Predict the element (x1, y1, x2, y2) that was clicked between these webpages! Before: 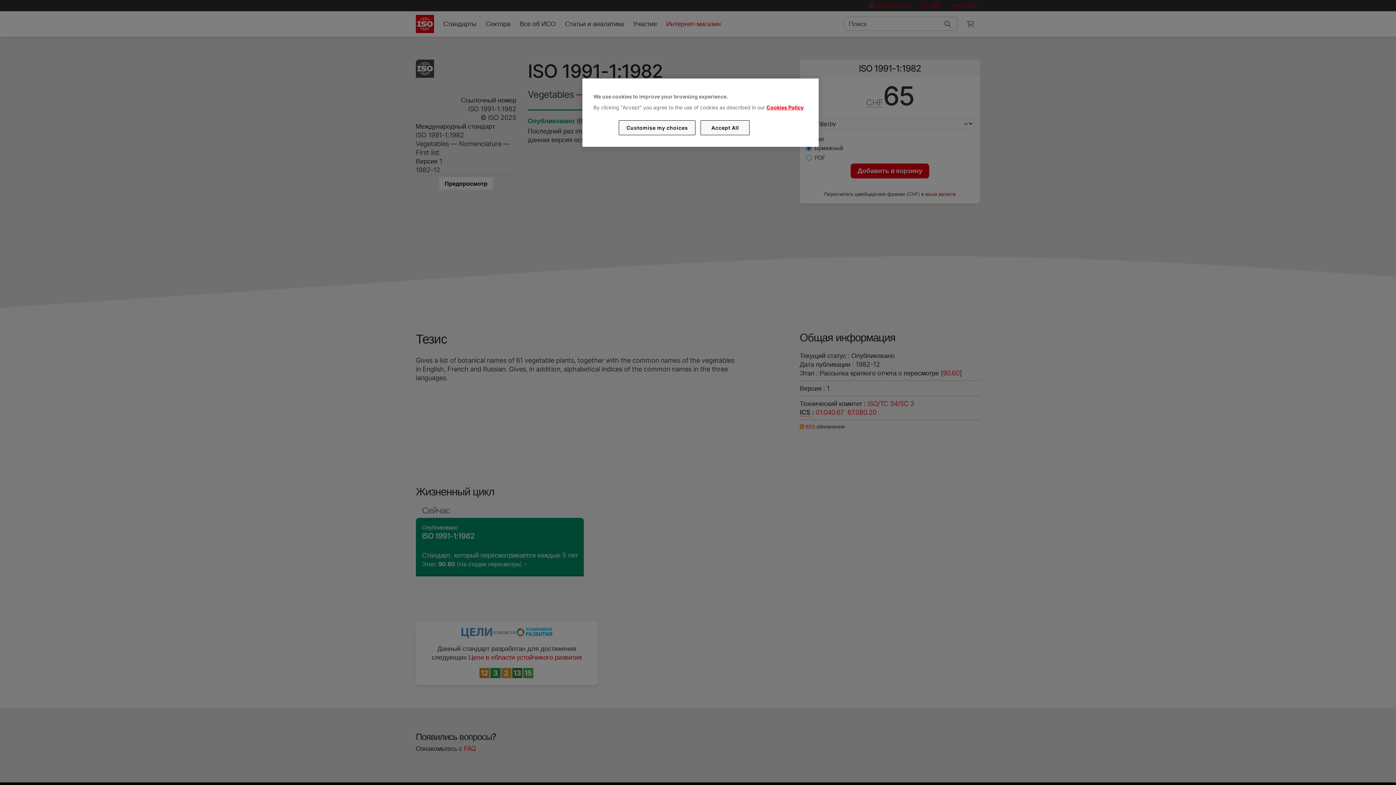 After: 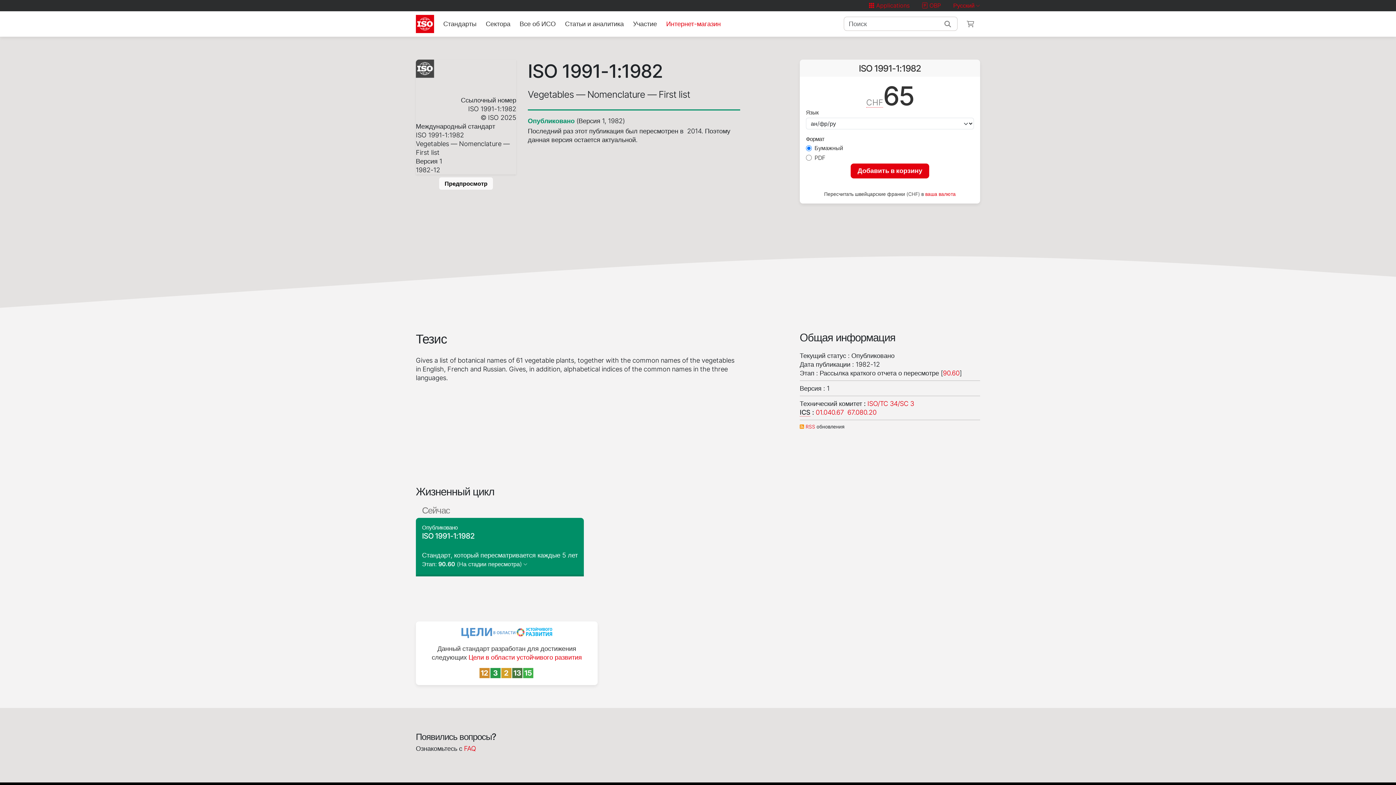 Action: bbox: (700, 120, 749, 135) label: Accept All